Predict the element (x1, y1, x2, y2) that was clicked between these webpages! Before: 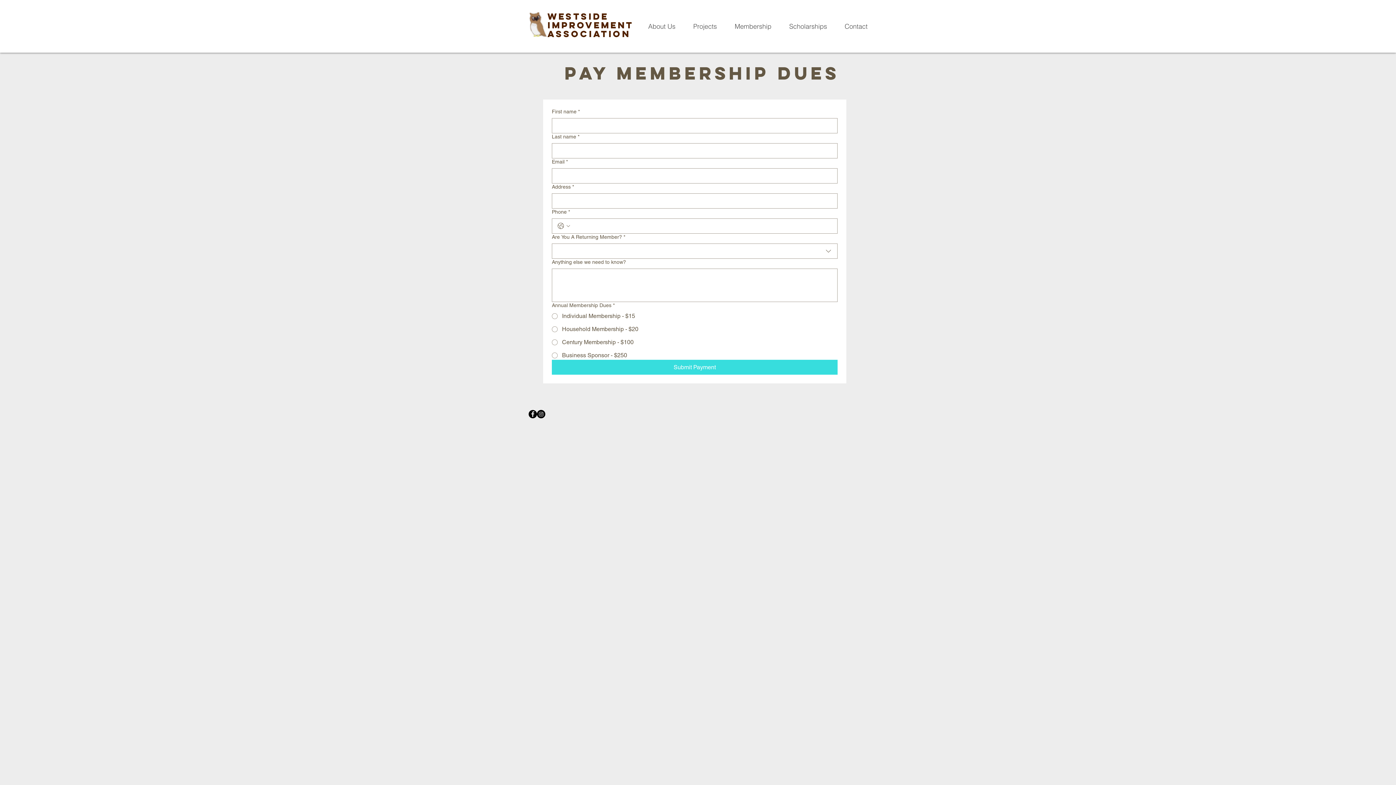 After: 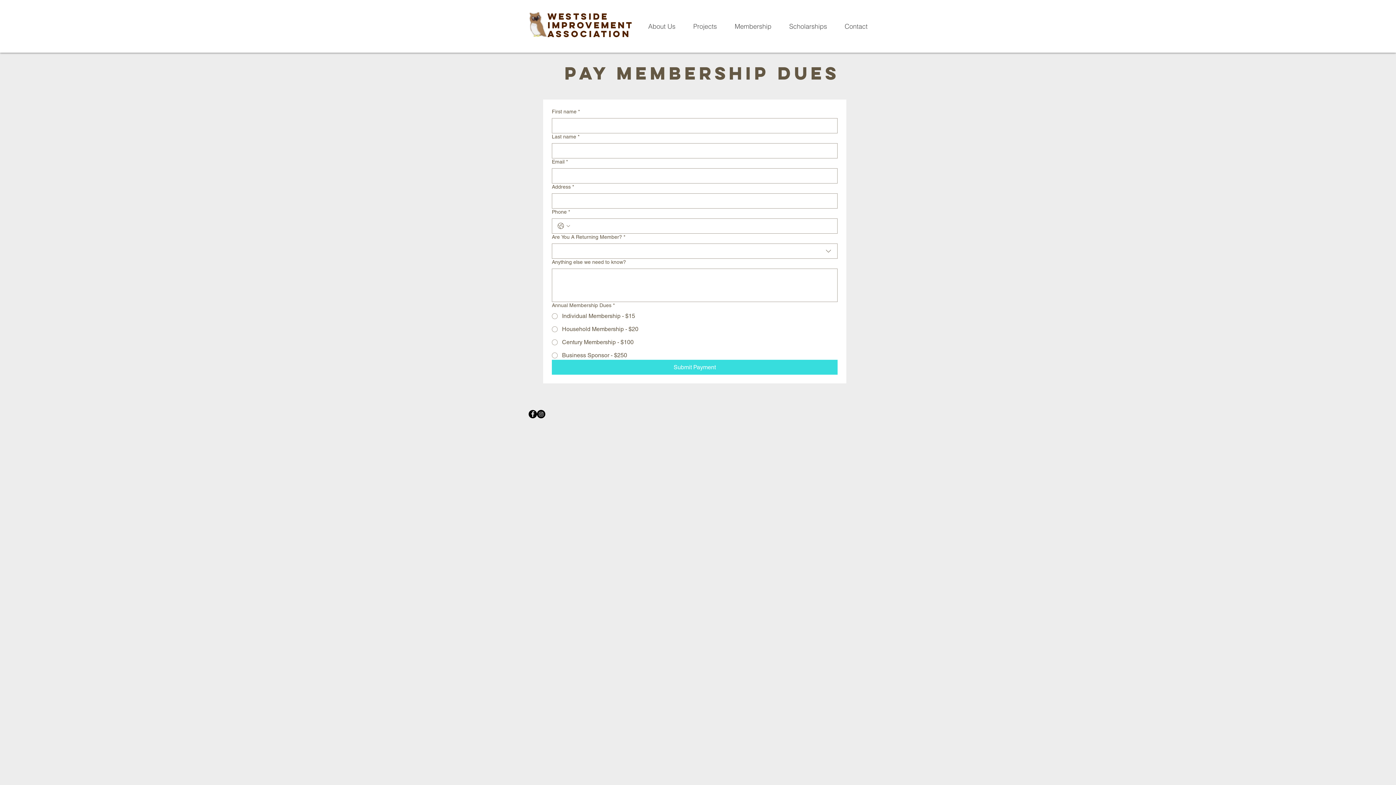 Action: bbox: (537, 410, 545, 418) label: Instagram - Black Circle